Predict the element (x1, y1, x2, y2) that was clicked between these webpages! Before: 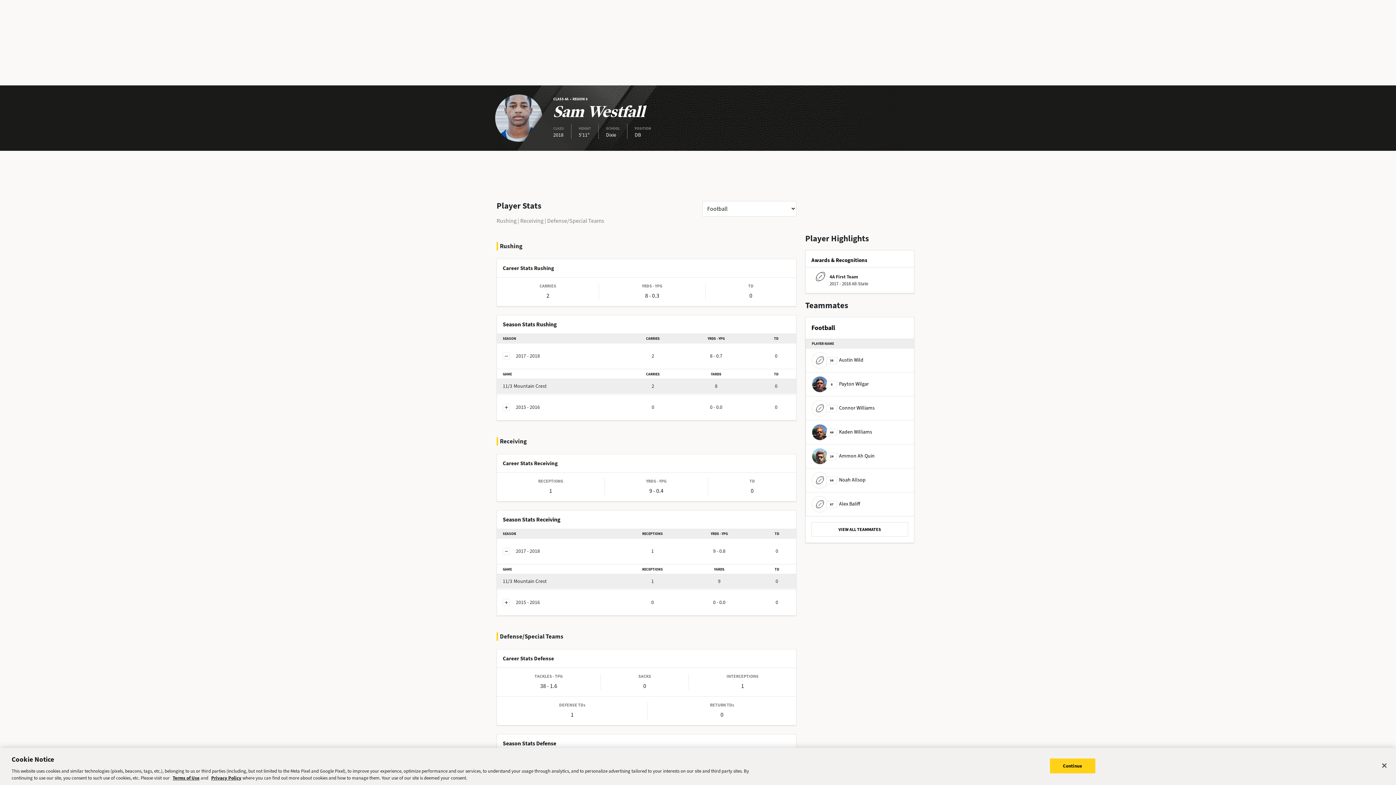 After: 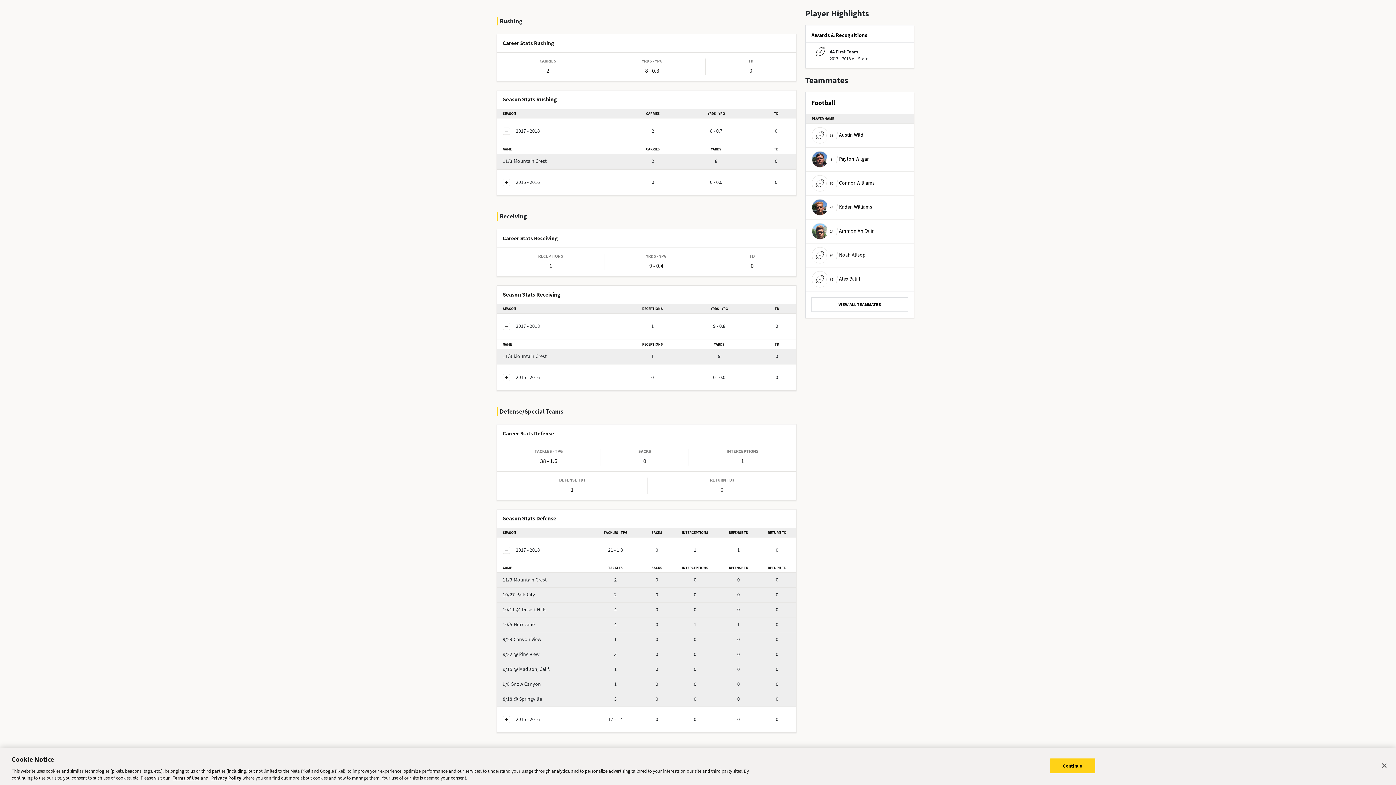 Action: bbox: (496, 216, 516, 224) label: Rushing